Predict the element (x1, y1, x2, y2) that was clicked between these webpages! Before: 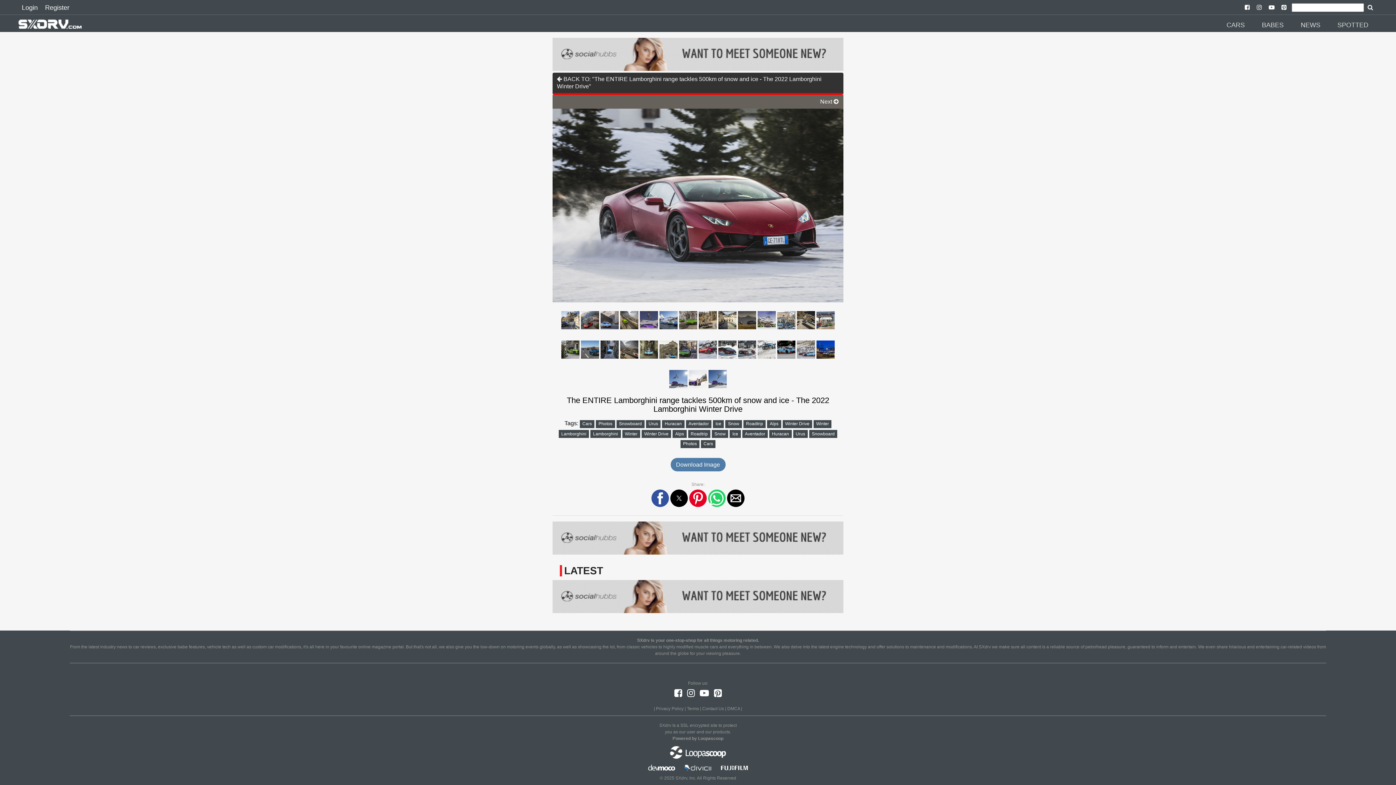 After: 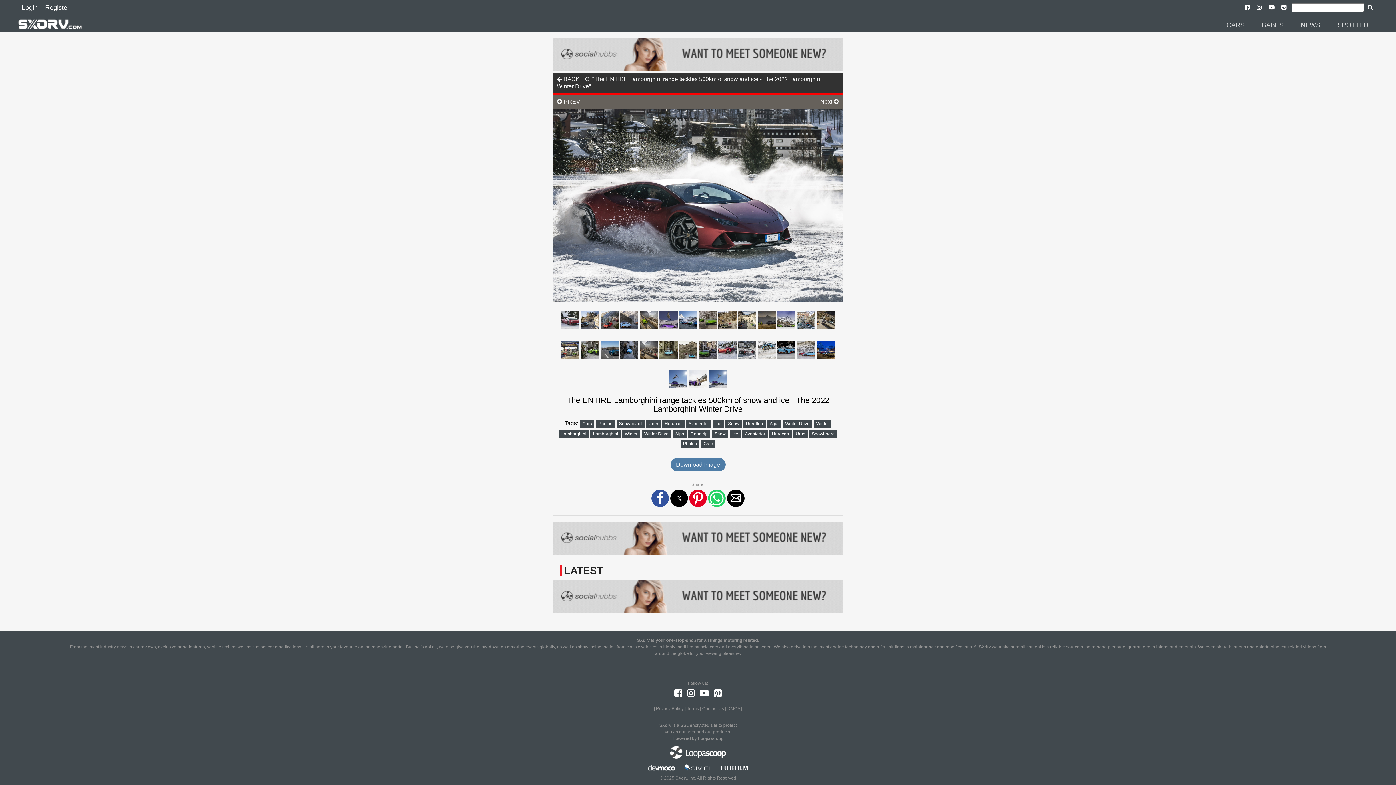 Action: bbox: (718, 353, 736, 360)